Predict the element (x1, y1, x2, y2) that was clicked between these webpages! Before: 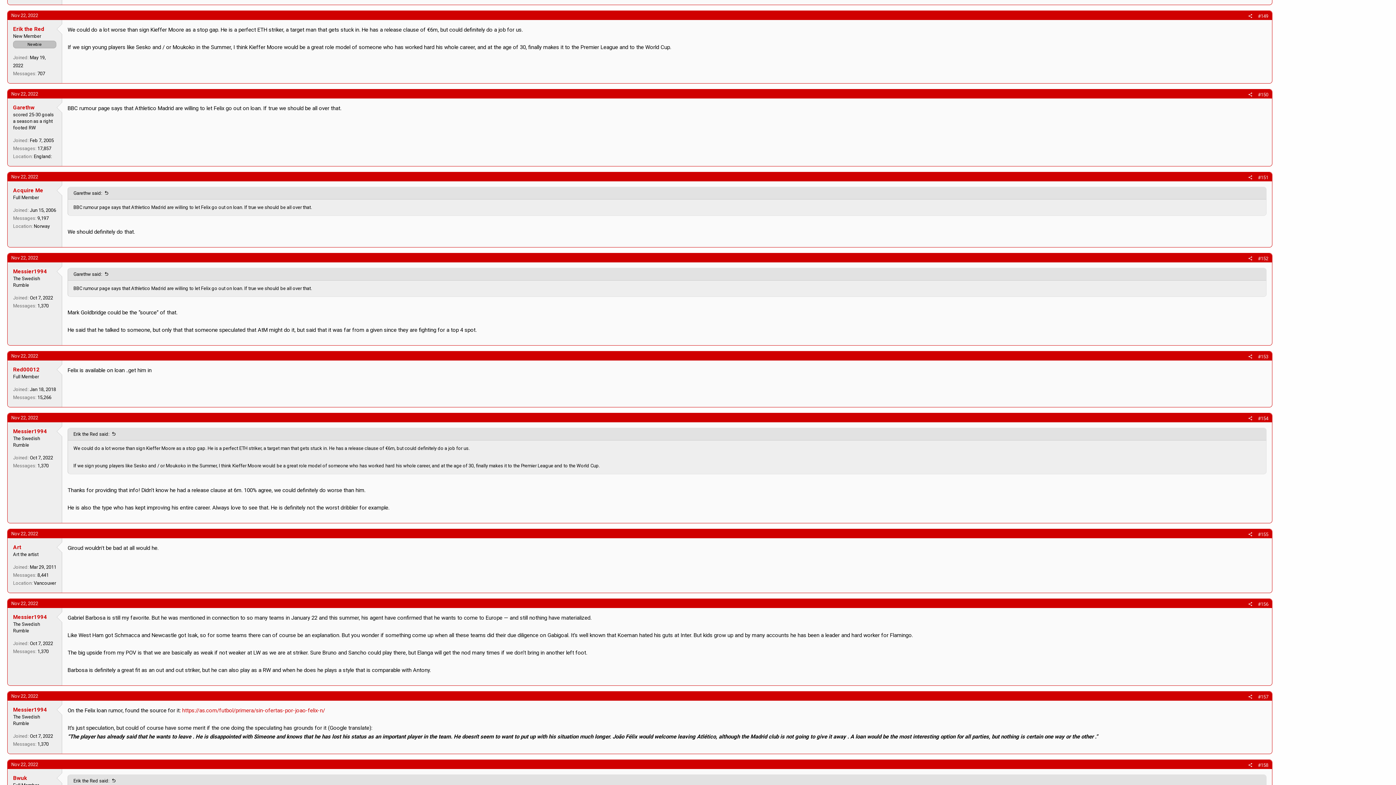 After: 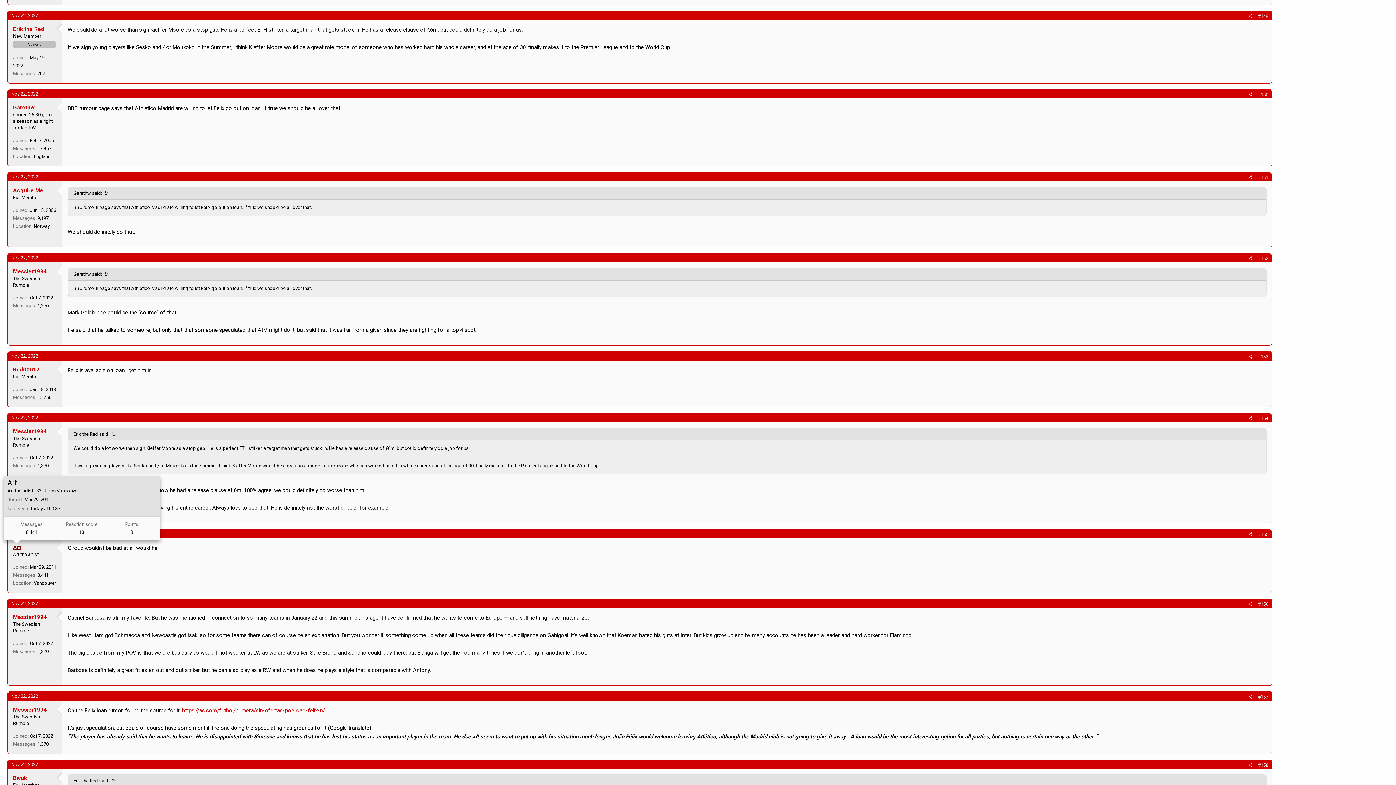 Action: label: Art bbox: (13, 544, 21, 550)